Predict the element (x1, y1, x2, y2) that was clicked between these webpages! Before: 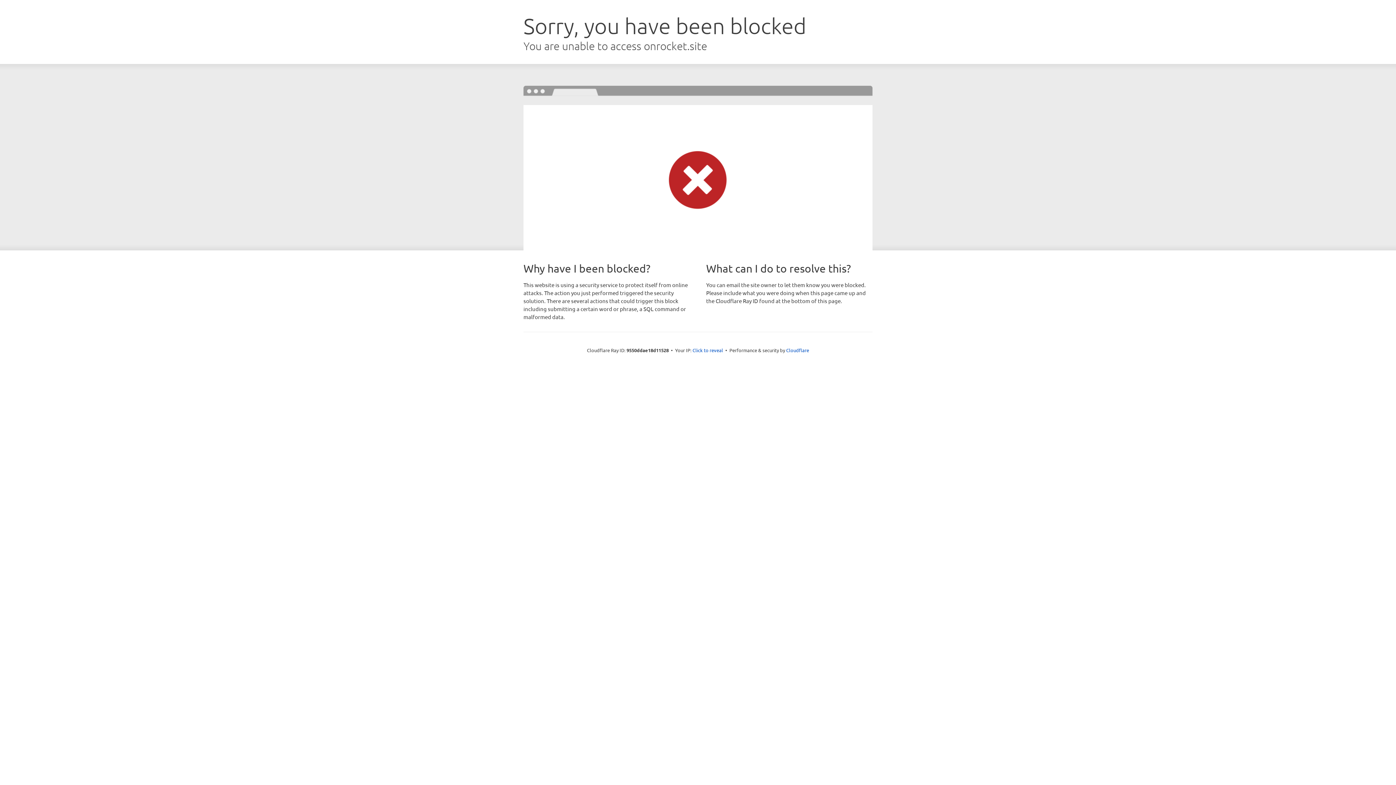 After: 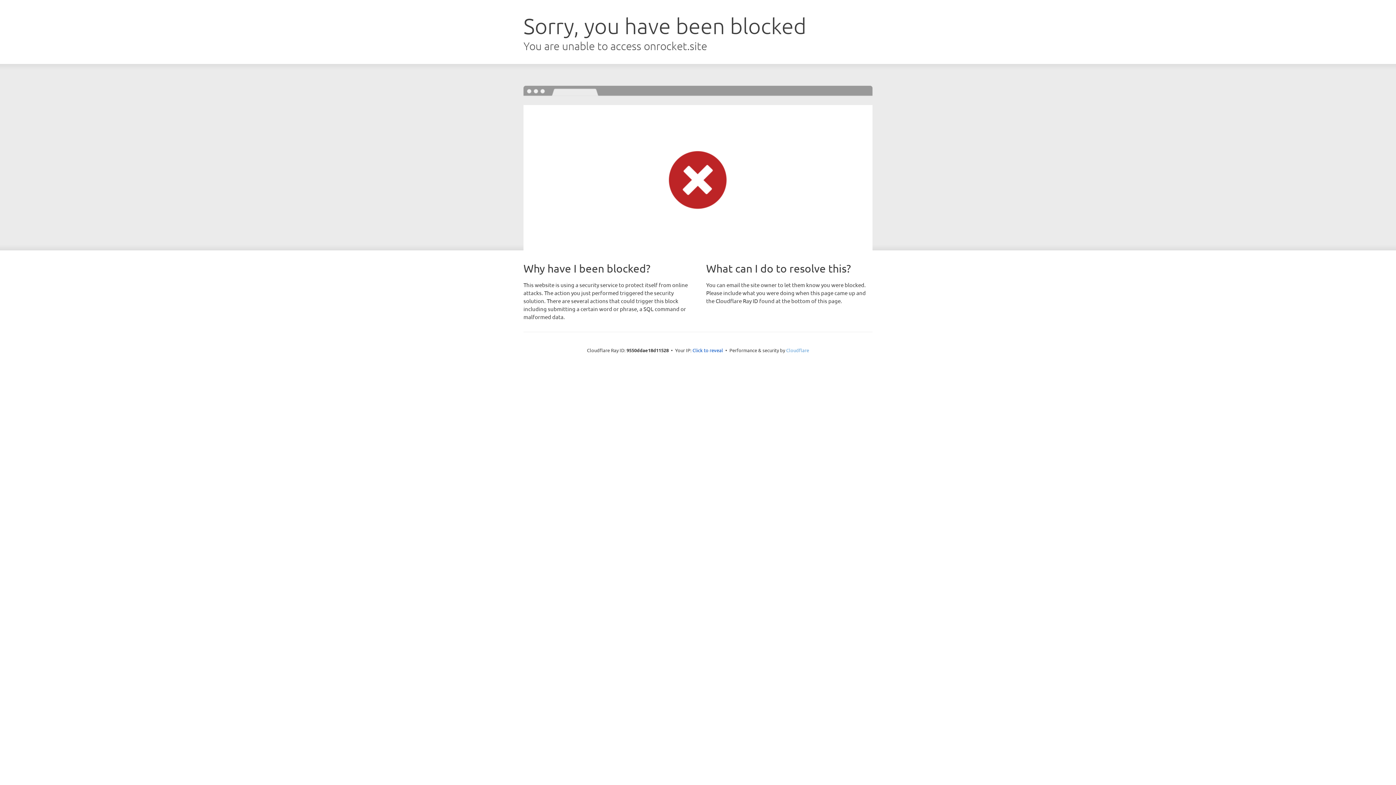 Action: label: Cloudflare bbox: (786, 347, 809, 353)